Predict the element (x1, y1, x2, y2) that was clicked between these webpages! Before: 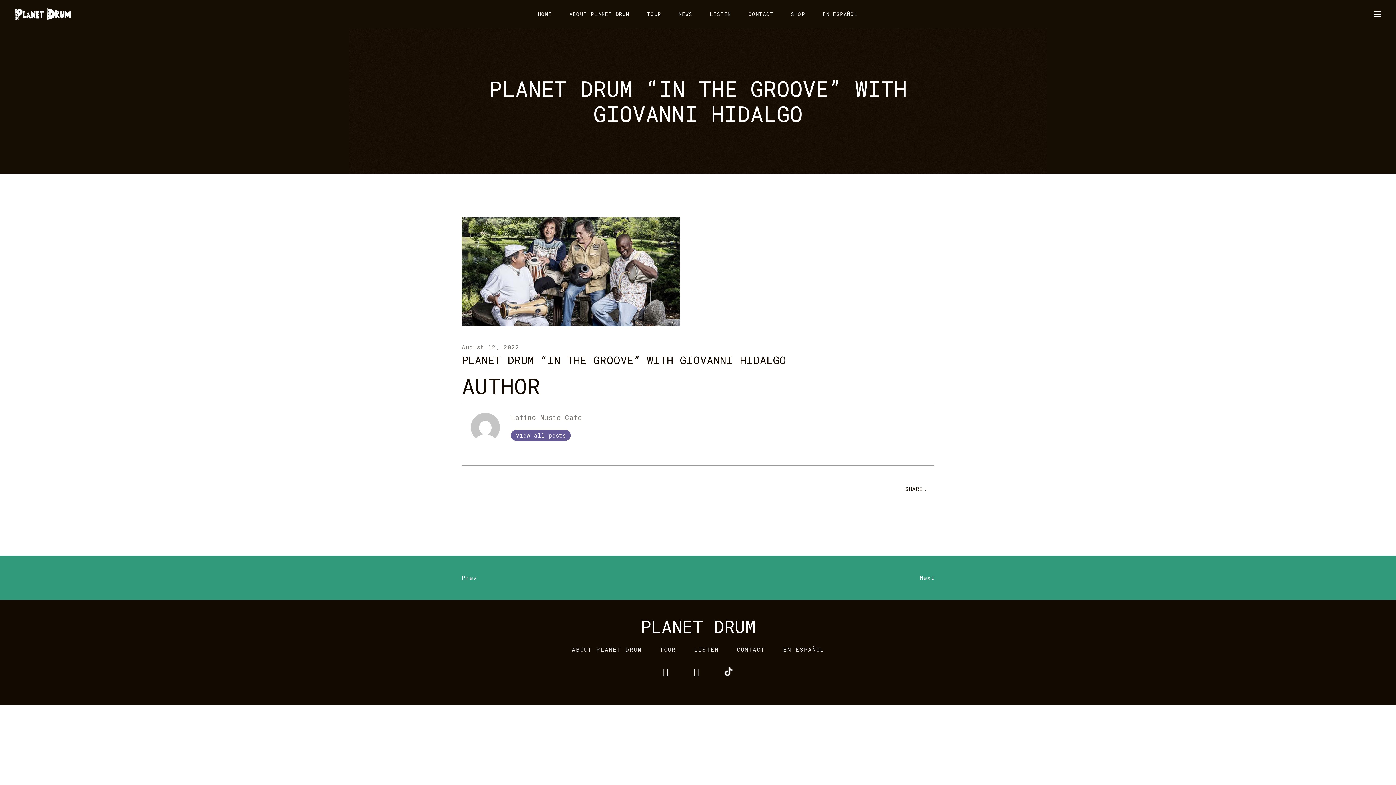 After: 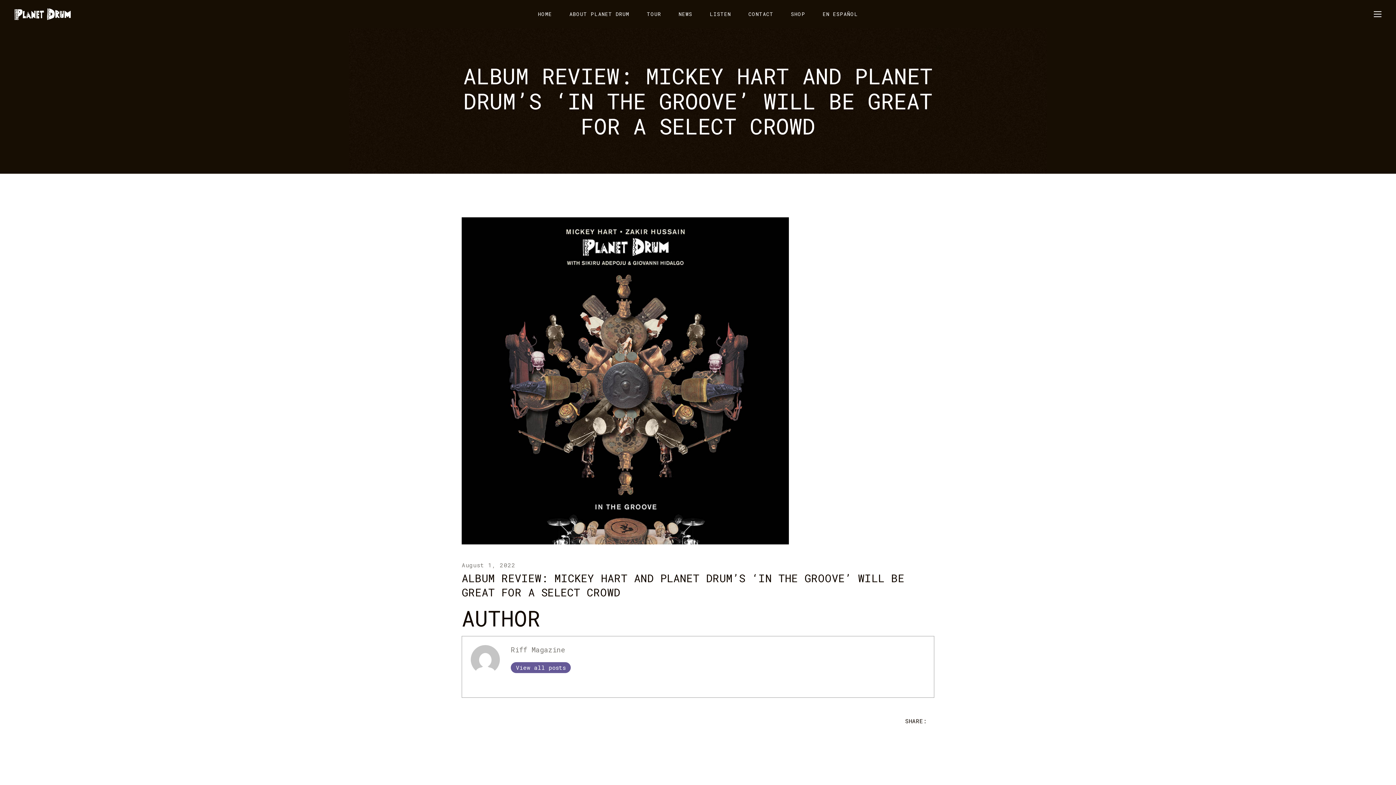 Action: bbox: (461, 573, 476, 582) label: Prev